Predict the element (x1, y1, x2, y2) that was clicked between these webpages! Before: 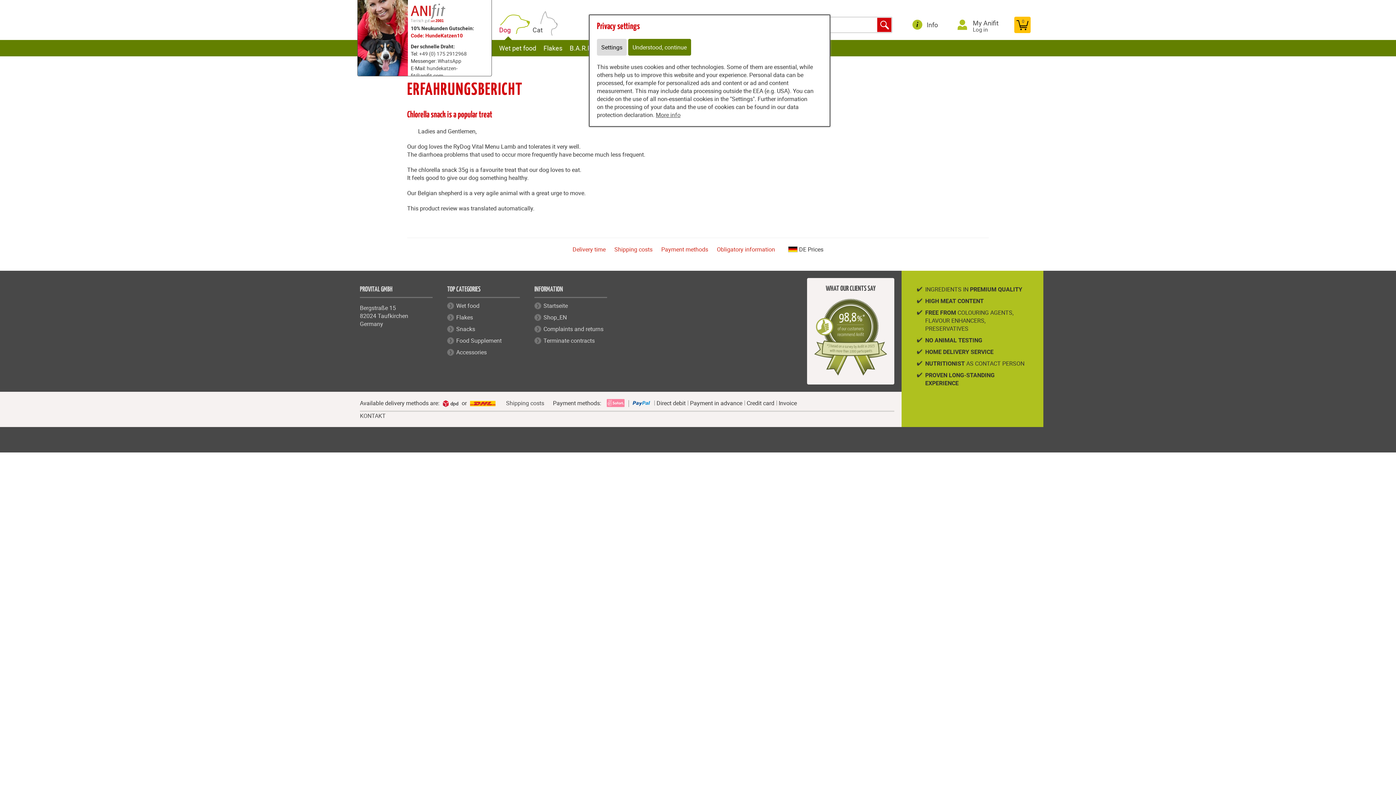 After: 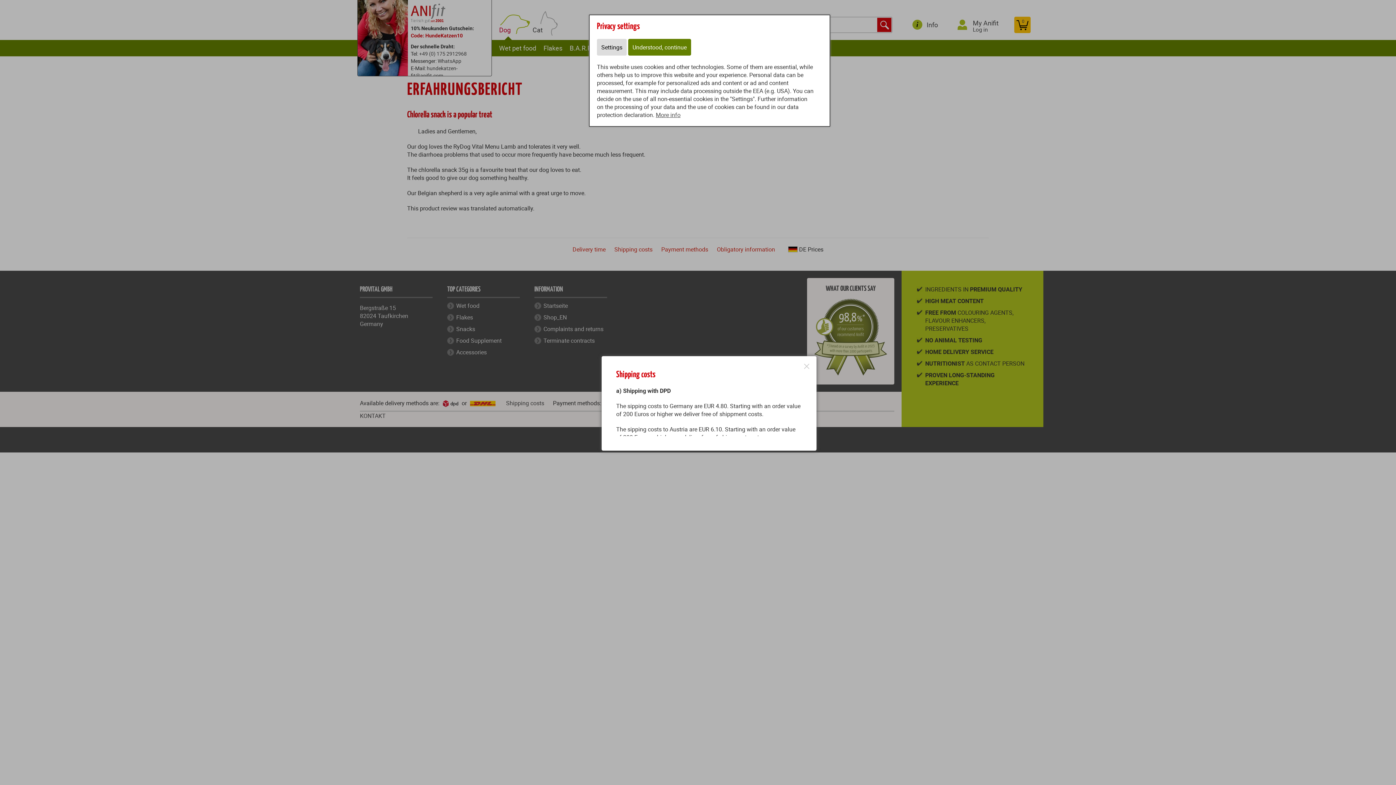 Action: bbox: (506, 399, 544, 407) label: Shipping costs